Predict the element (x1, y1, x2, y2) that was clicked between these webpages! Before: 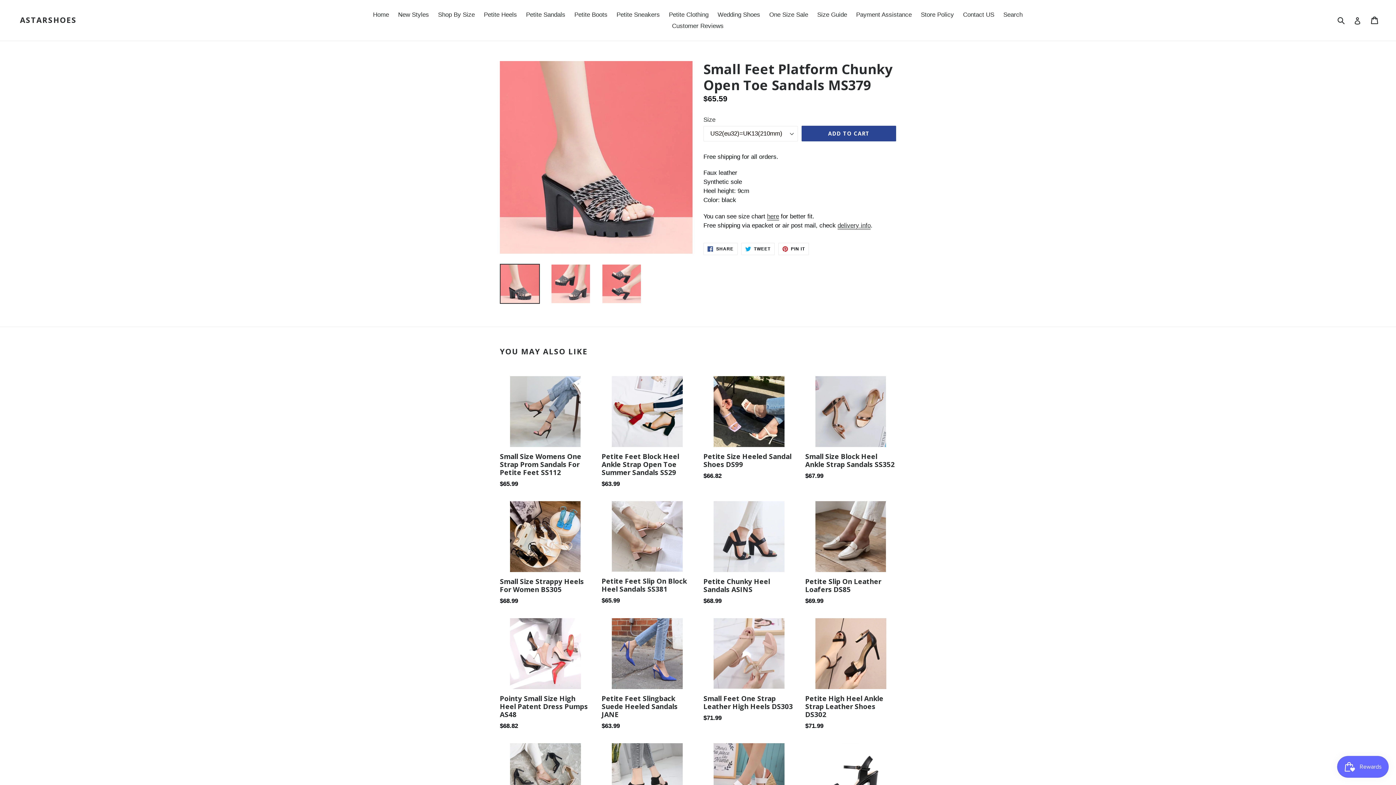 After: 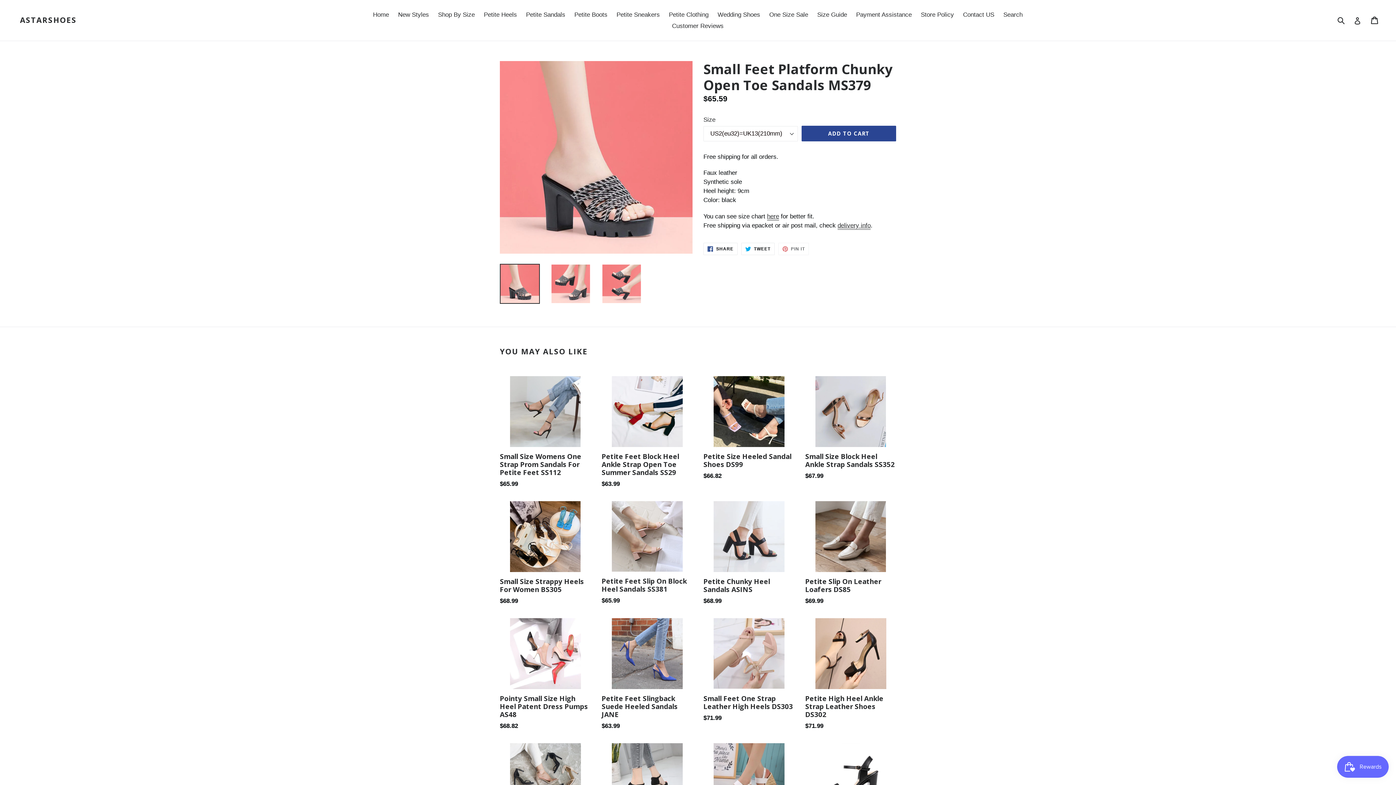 Action: label:  PIN IT
PIN ON PINTEREST bbox: (778, 242, 809, 255)